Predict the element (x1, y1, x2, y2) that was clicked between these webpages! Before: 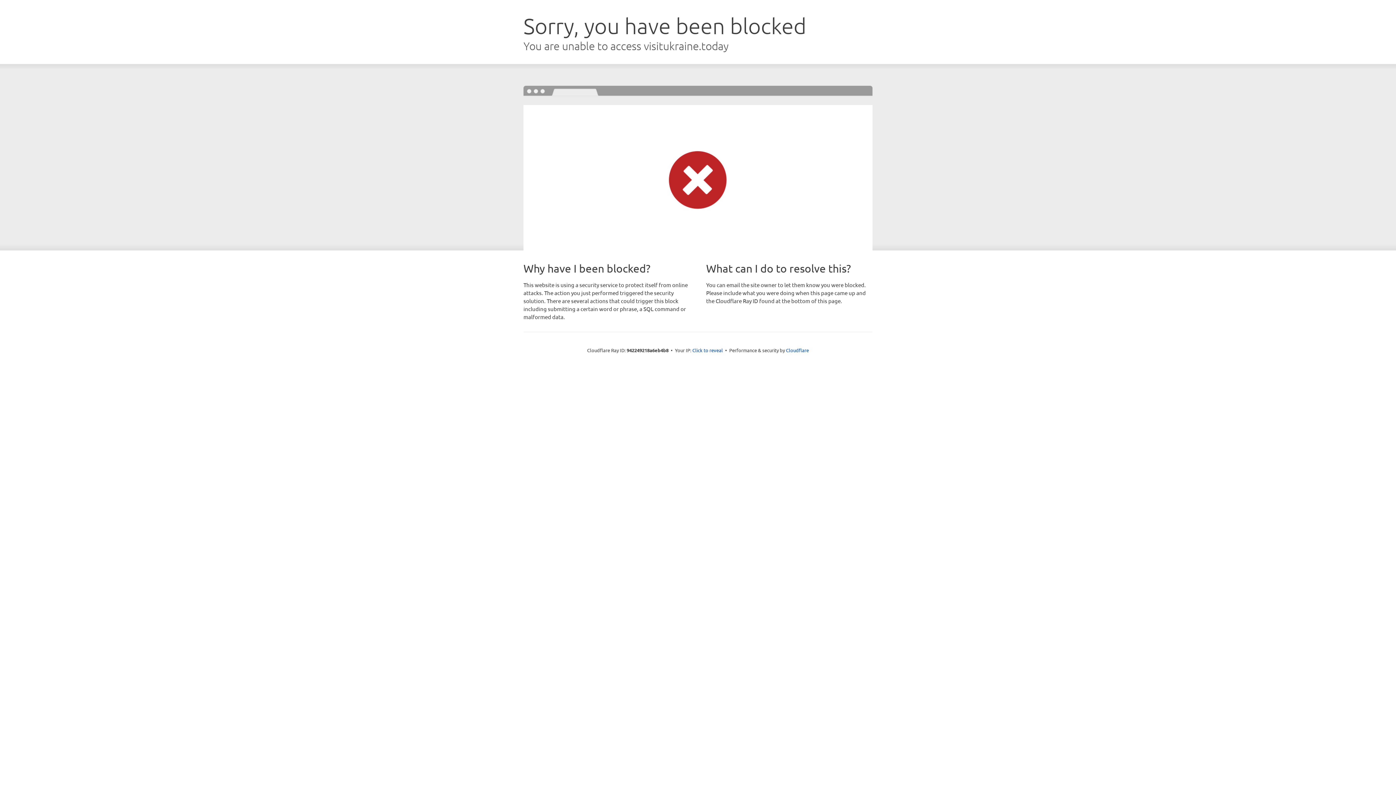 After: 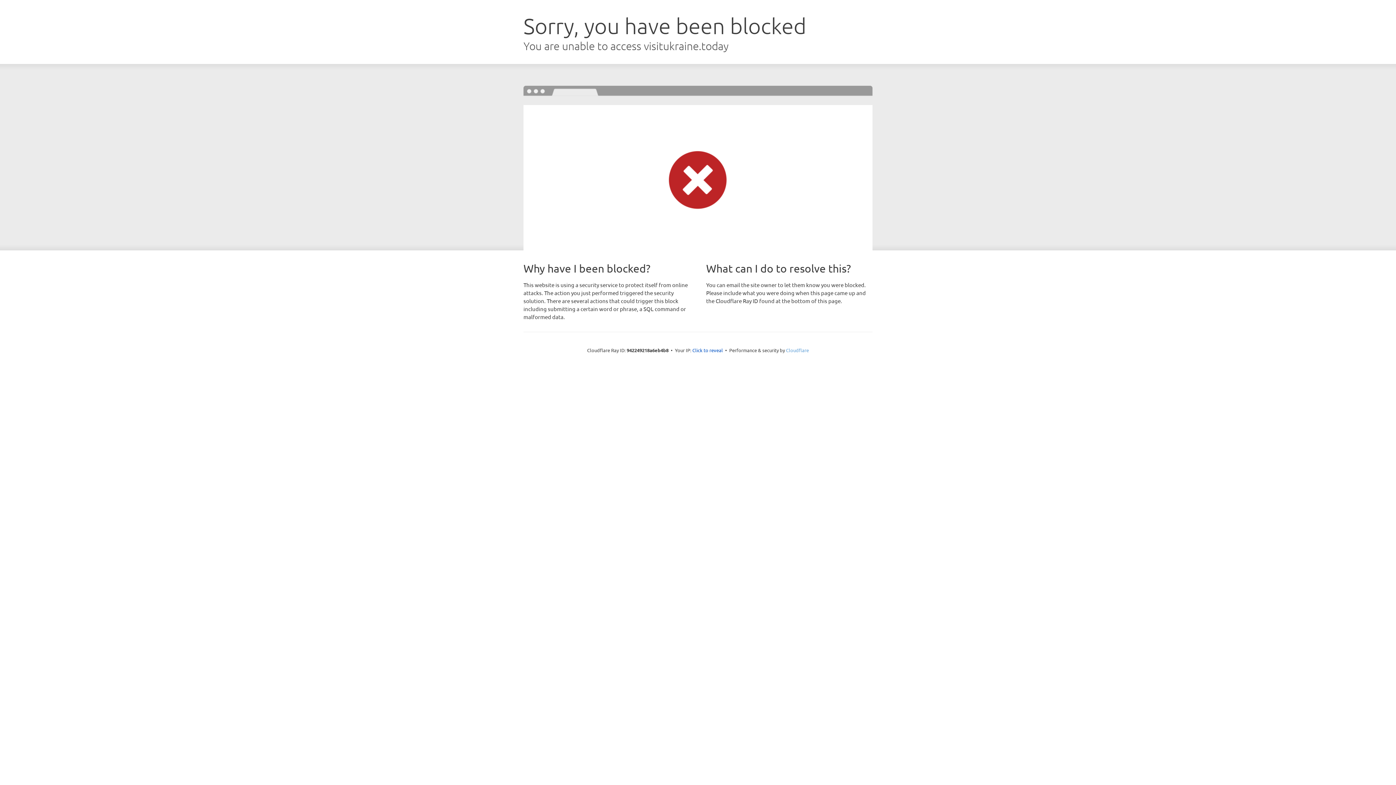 Action: bbox: (786, 347, 809, 353) label: Cloudflare